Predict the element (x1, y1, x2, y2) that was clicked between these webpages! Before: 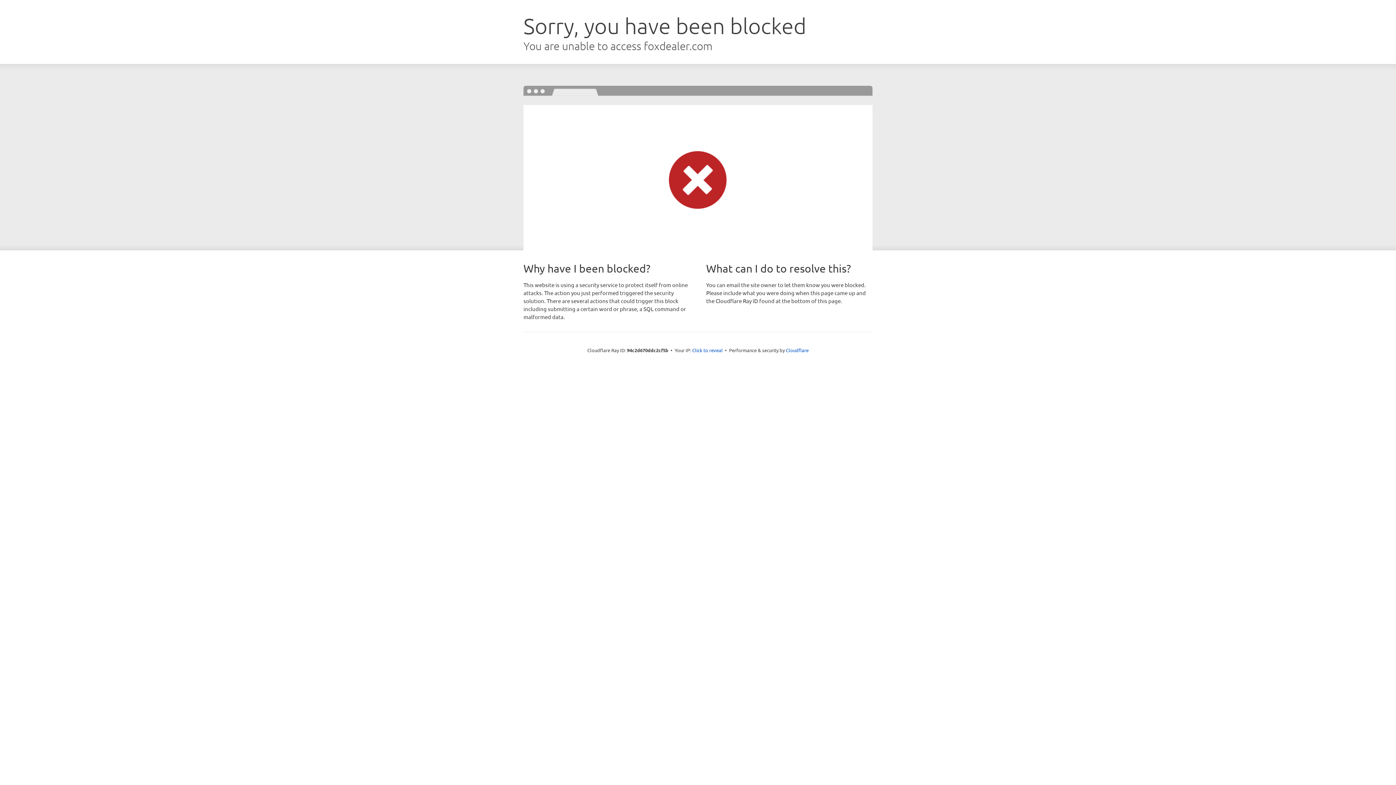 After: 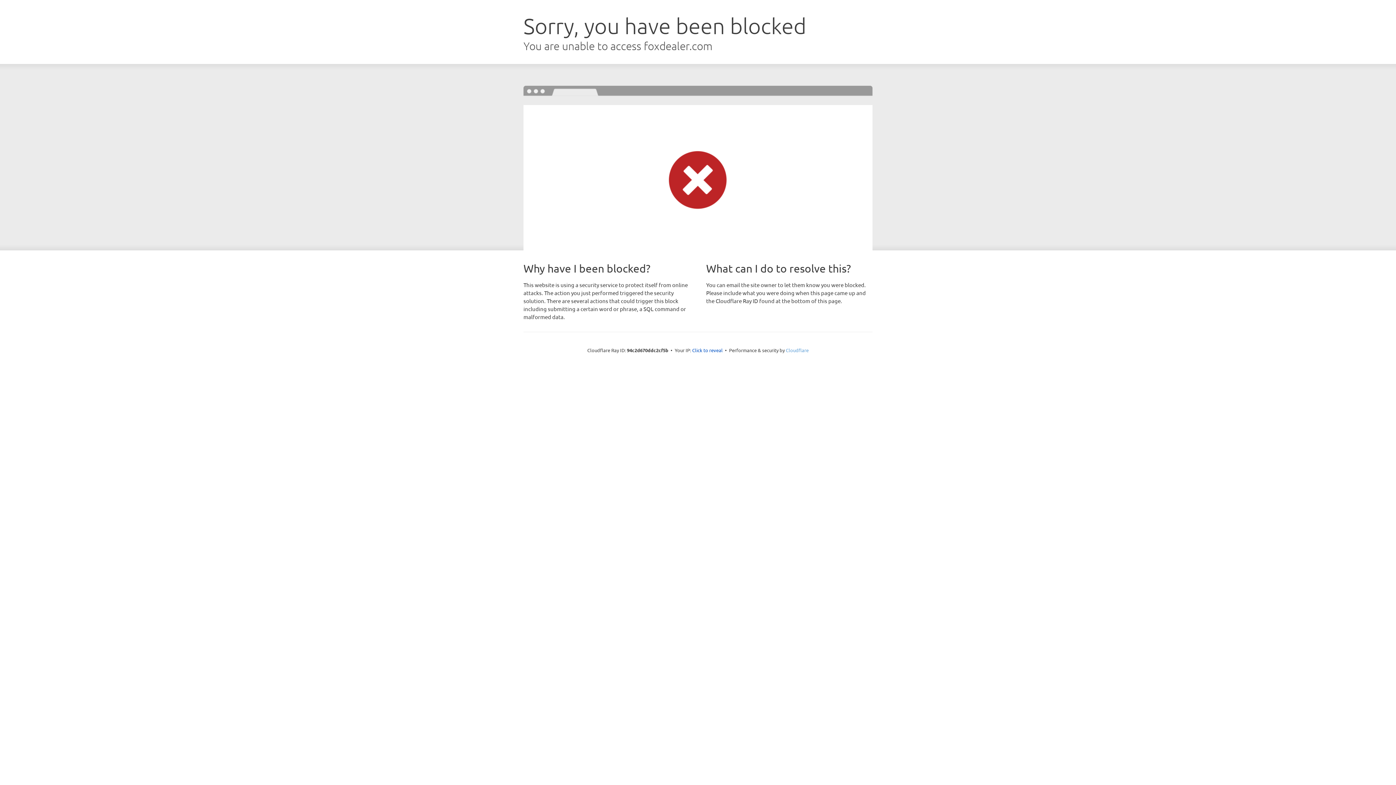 Action: label: Cloudflare bbox: (786, 347, 808, 353)